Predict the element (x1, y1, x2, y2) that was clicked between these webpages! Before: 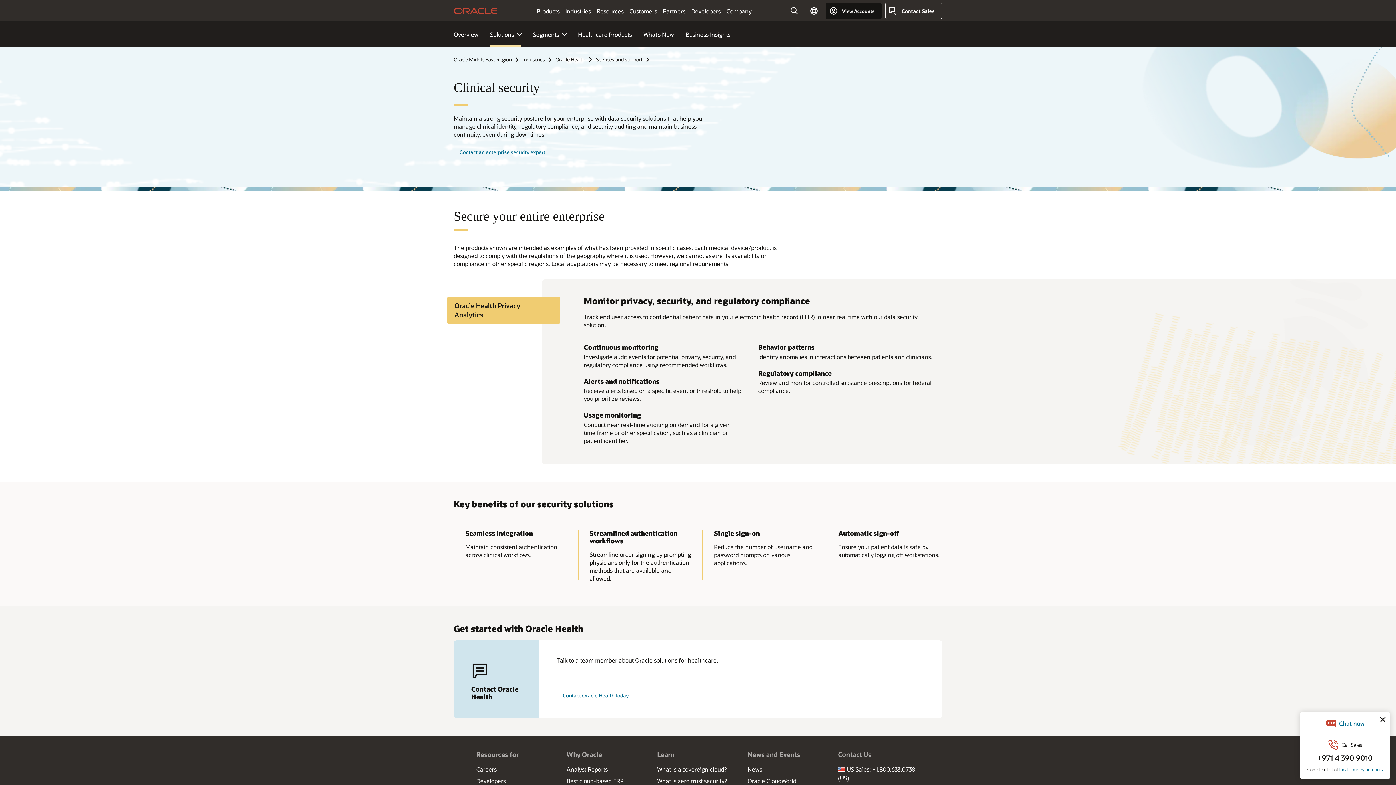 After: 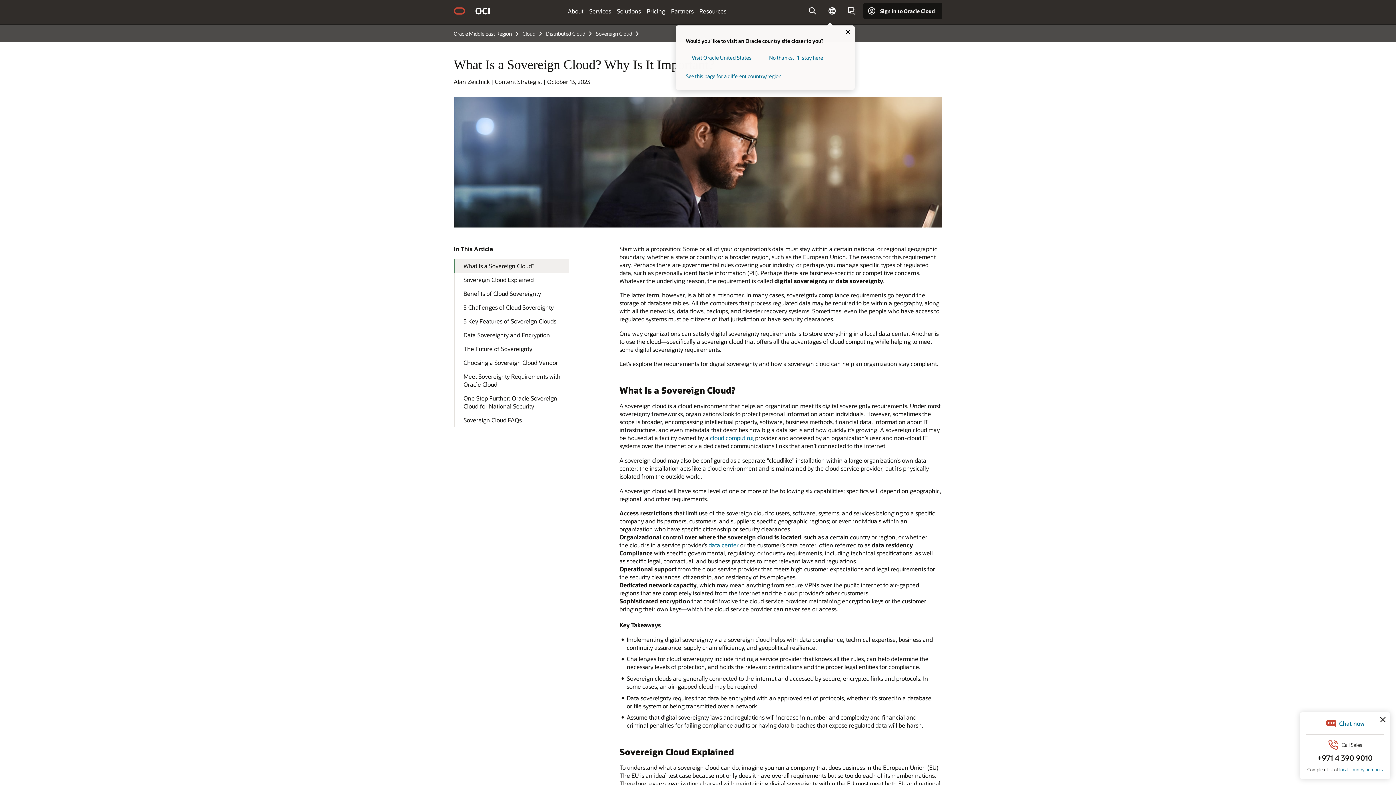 Action: bbox: (657, 765, 726, 773) label: What is a sovereign cloud?